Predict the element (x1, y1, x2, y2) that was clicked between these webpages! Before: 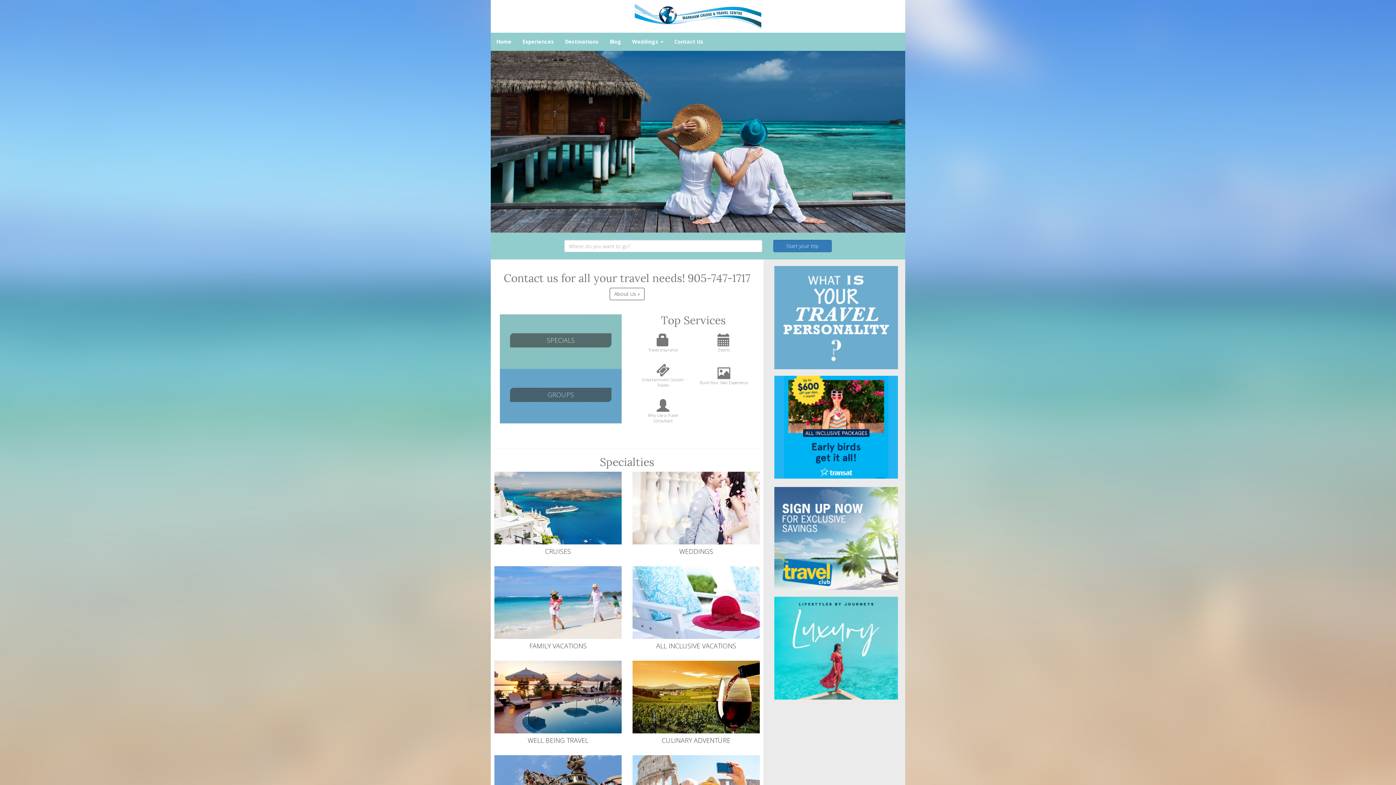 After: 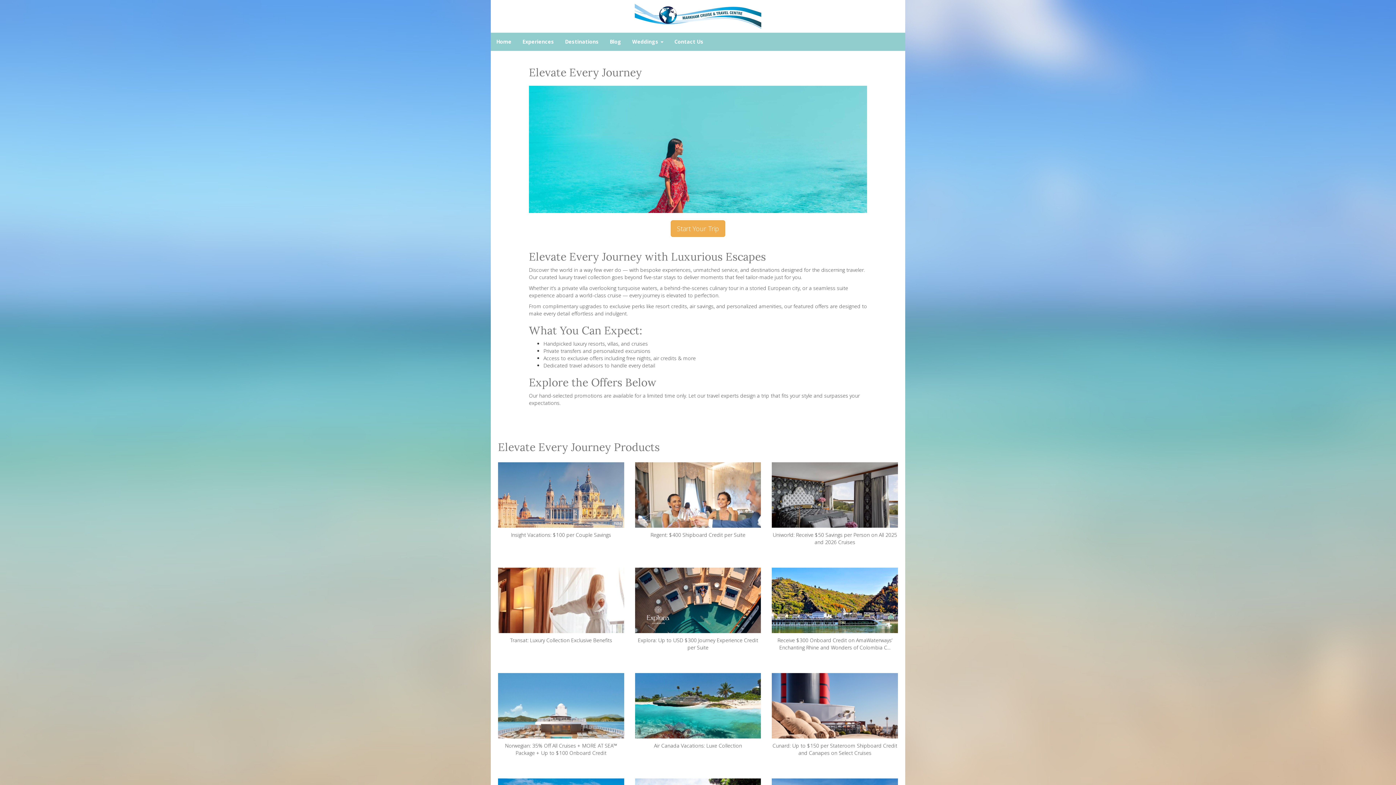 Action: bbox: (774, 641, 898, 648)